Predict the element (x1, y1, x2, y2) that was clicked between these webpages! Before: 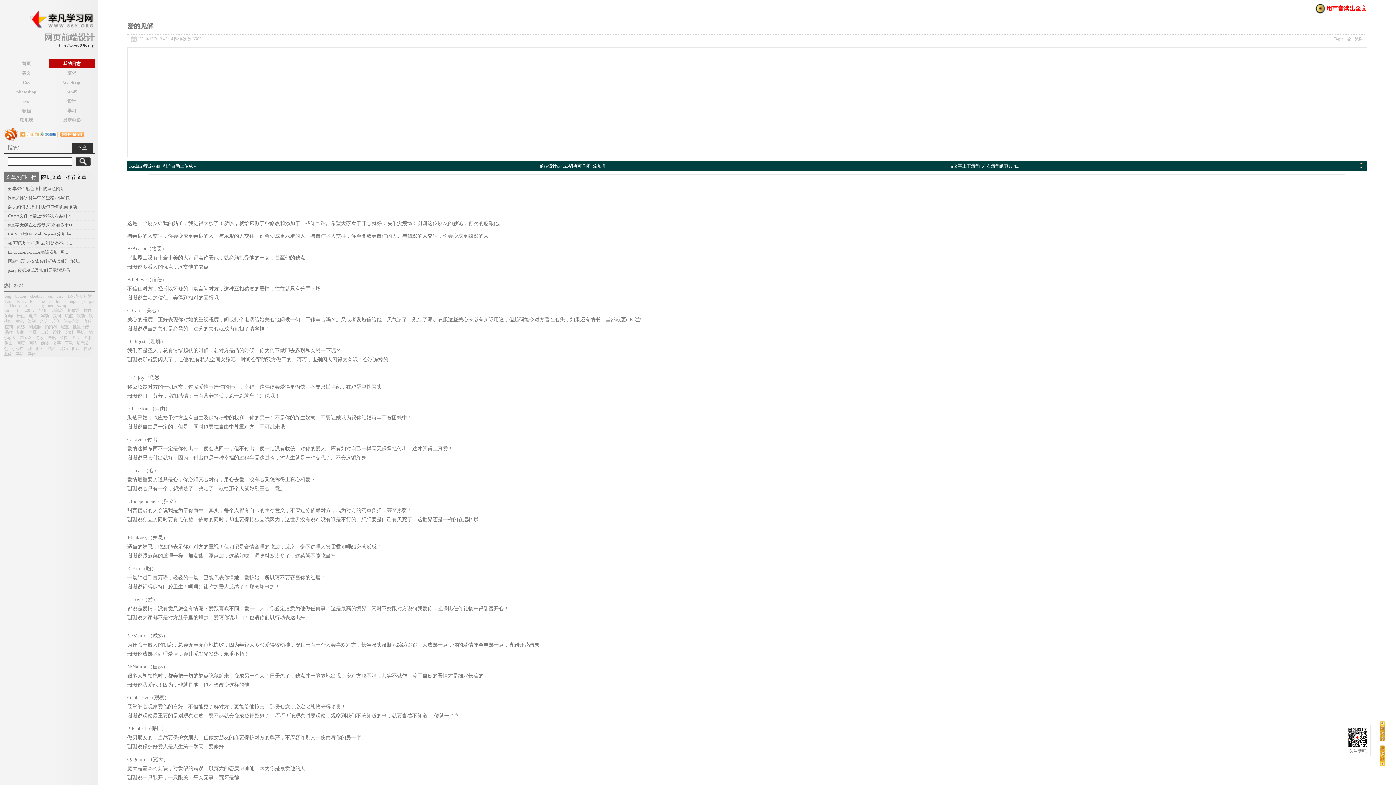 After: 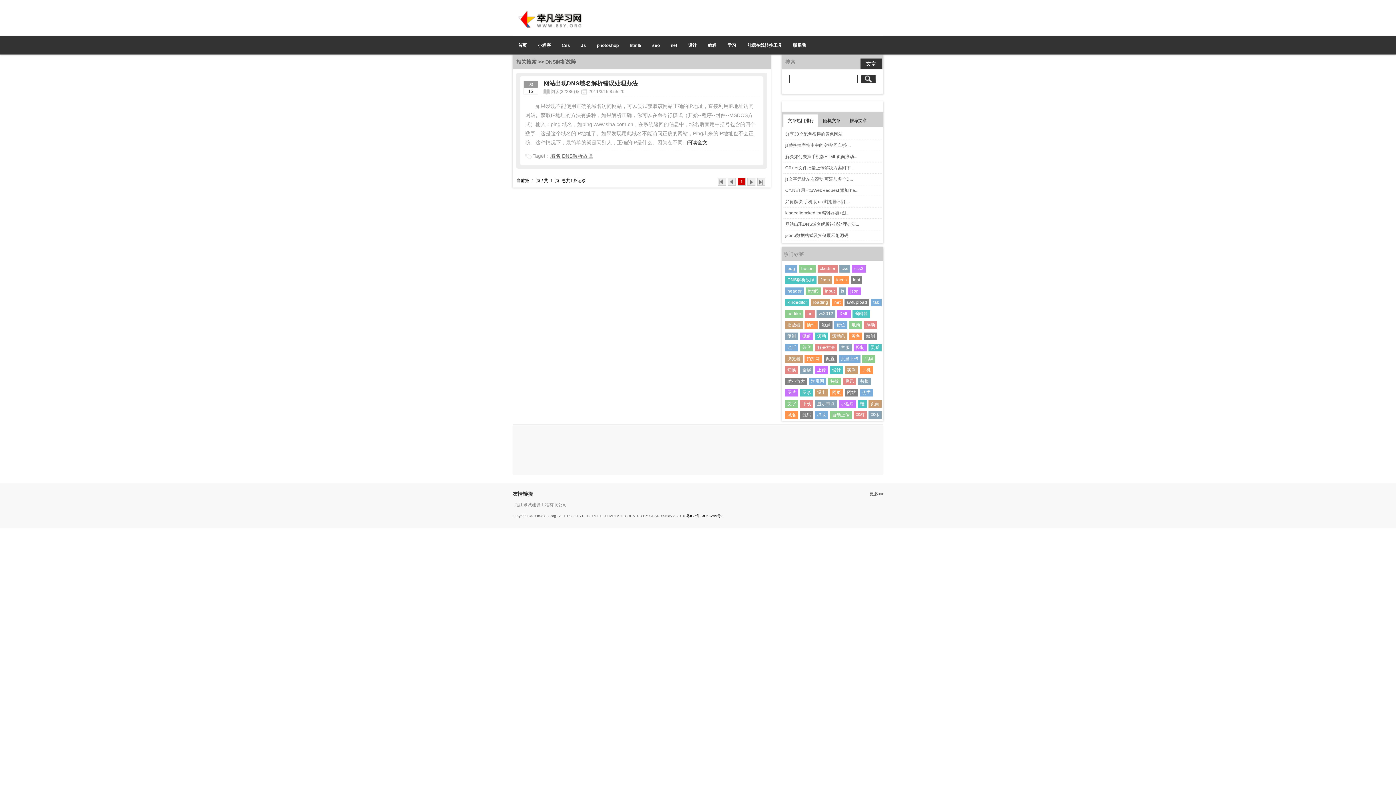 Action: label: DNS解析故障 bbox: (66, 293, 92, 299)